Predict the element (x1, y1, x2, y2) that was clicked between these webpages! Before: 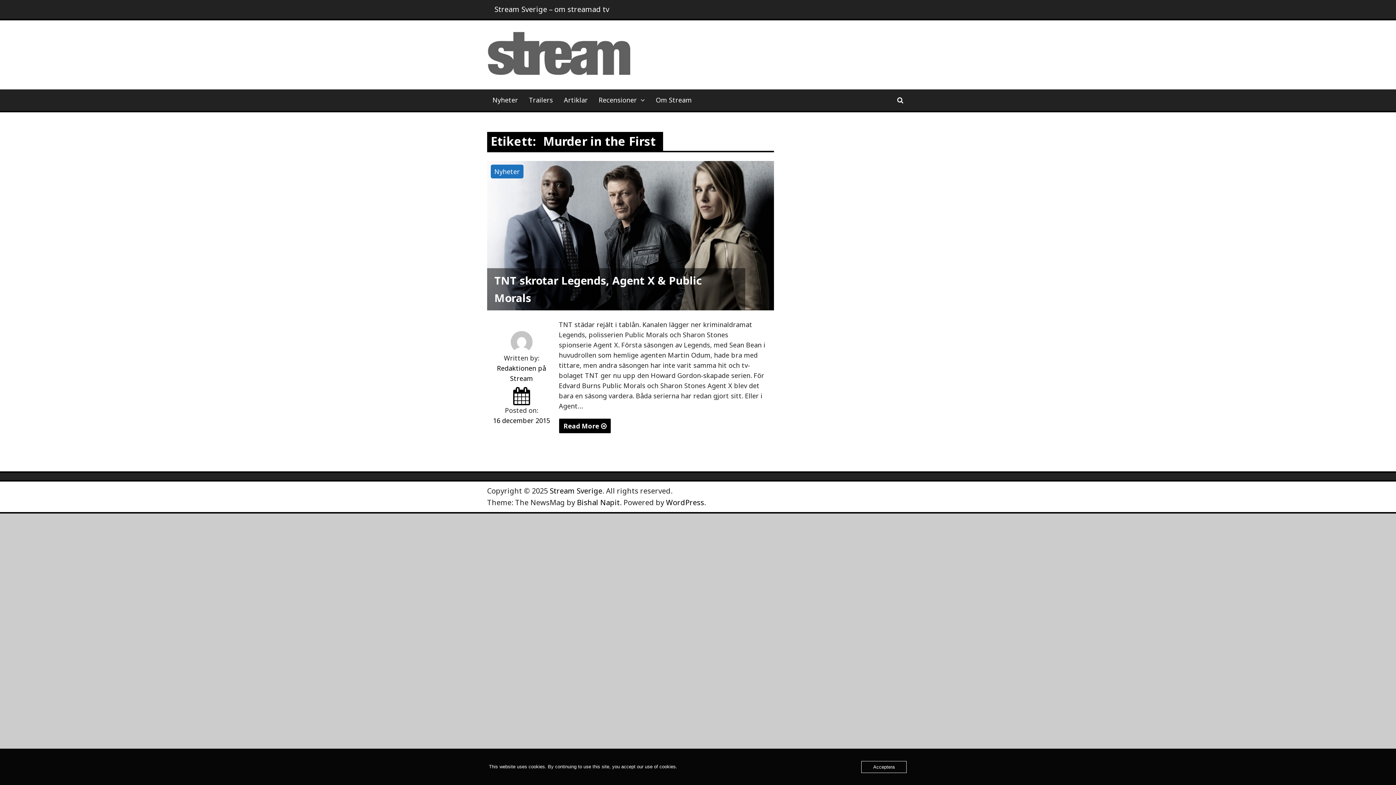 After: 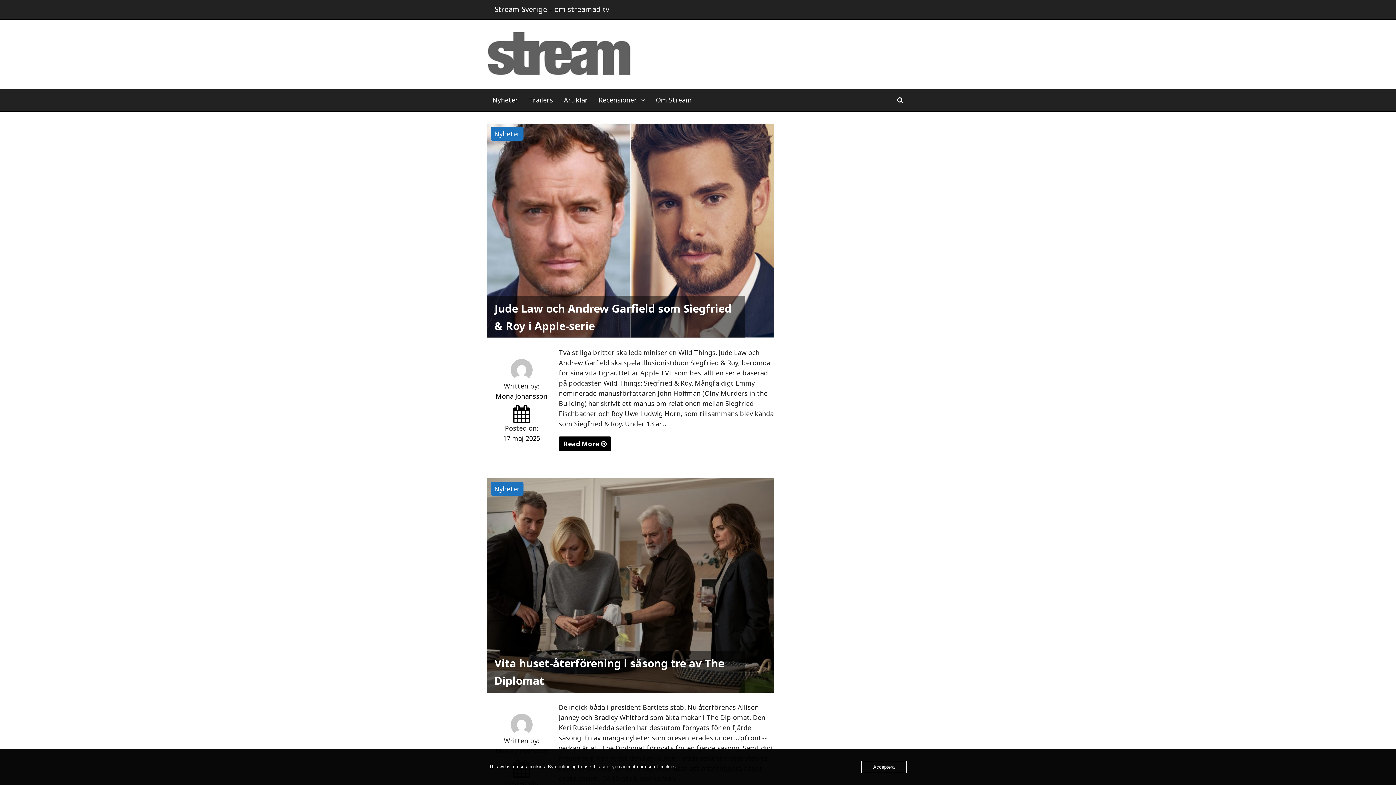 Action: bbox: (487, 69, 632, 77)